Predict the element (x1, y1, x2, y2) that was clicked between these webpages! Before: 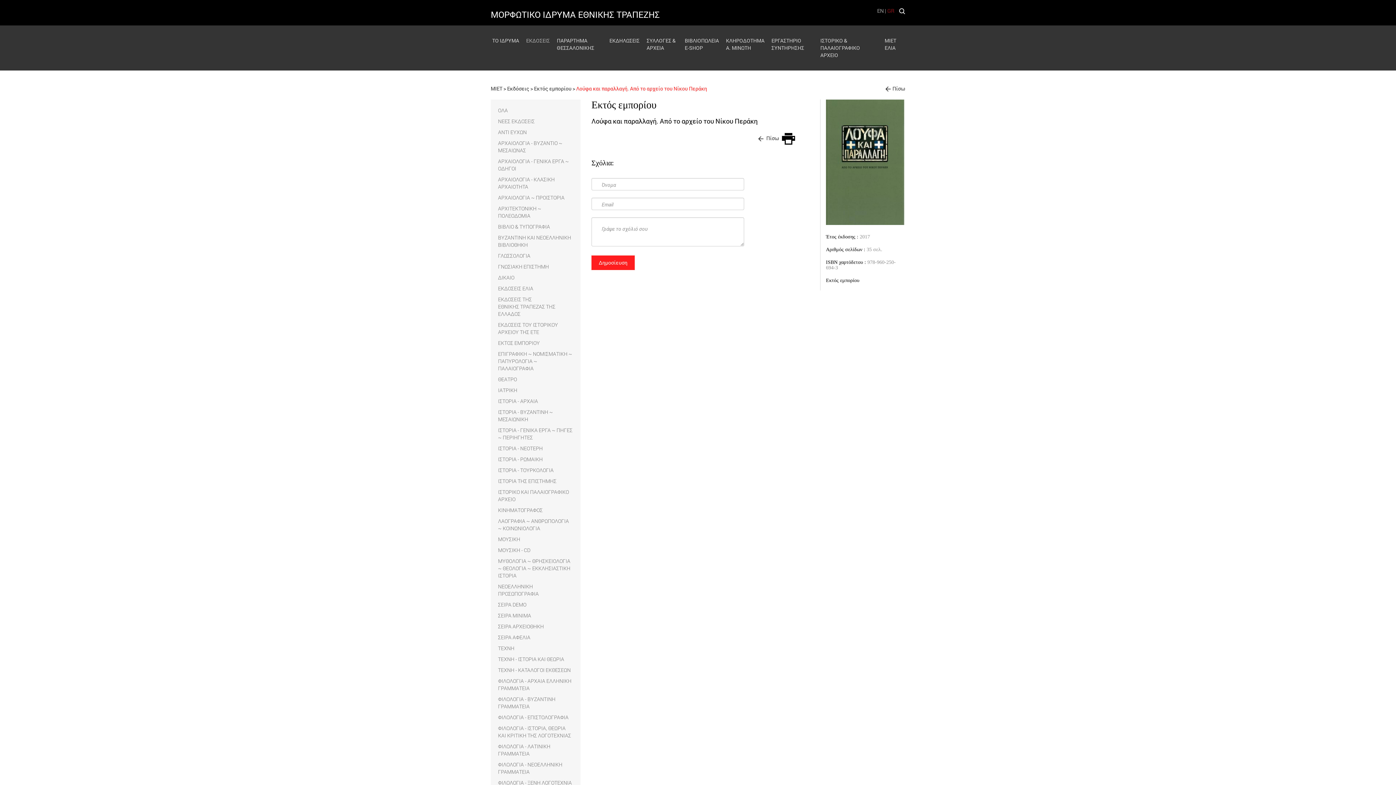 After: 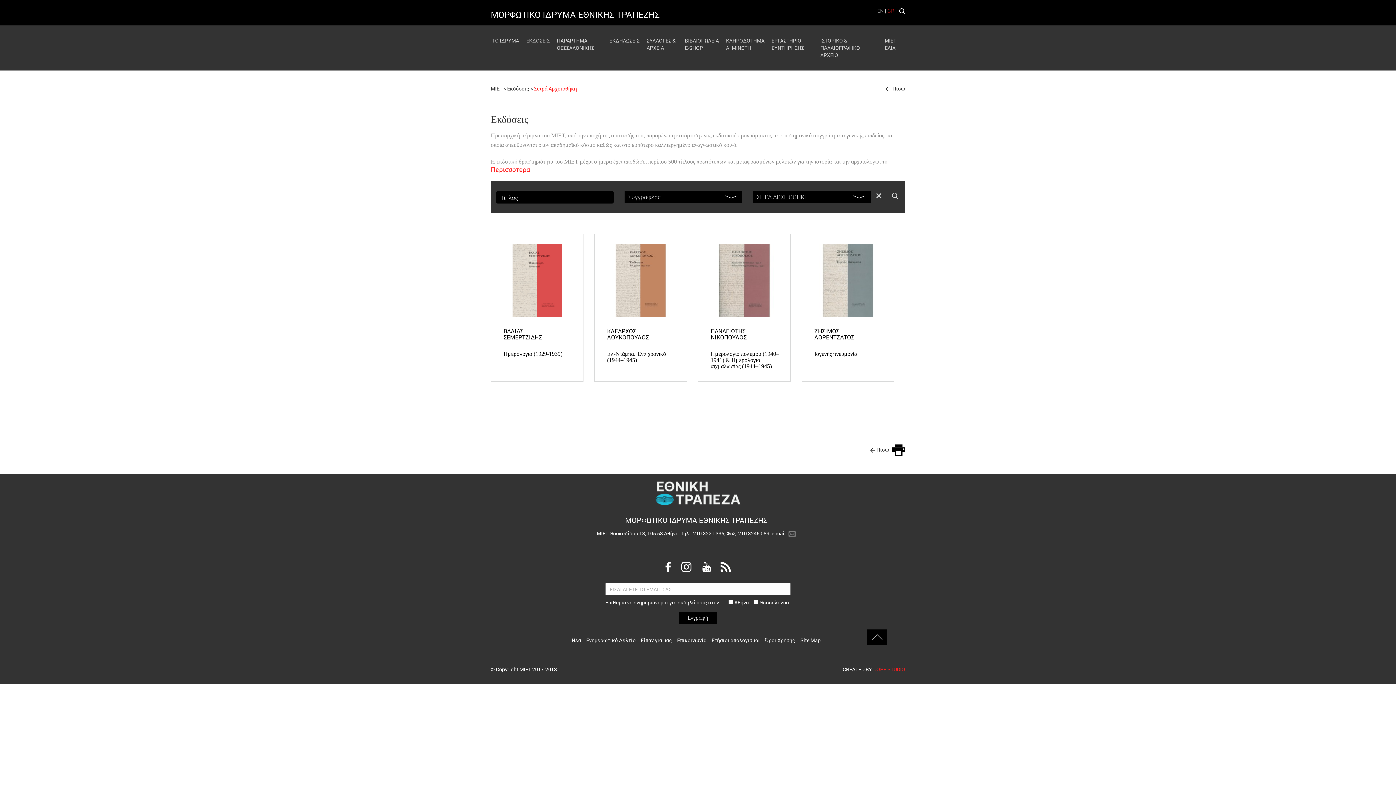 Action: bbox: (498, 623, 573, 630) label: ΣΕΙΡΑ ΑΡΧΕΙΟΘΗΚΗ